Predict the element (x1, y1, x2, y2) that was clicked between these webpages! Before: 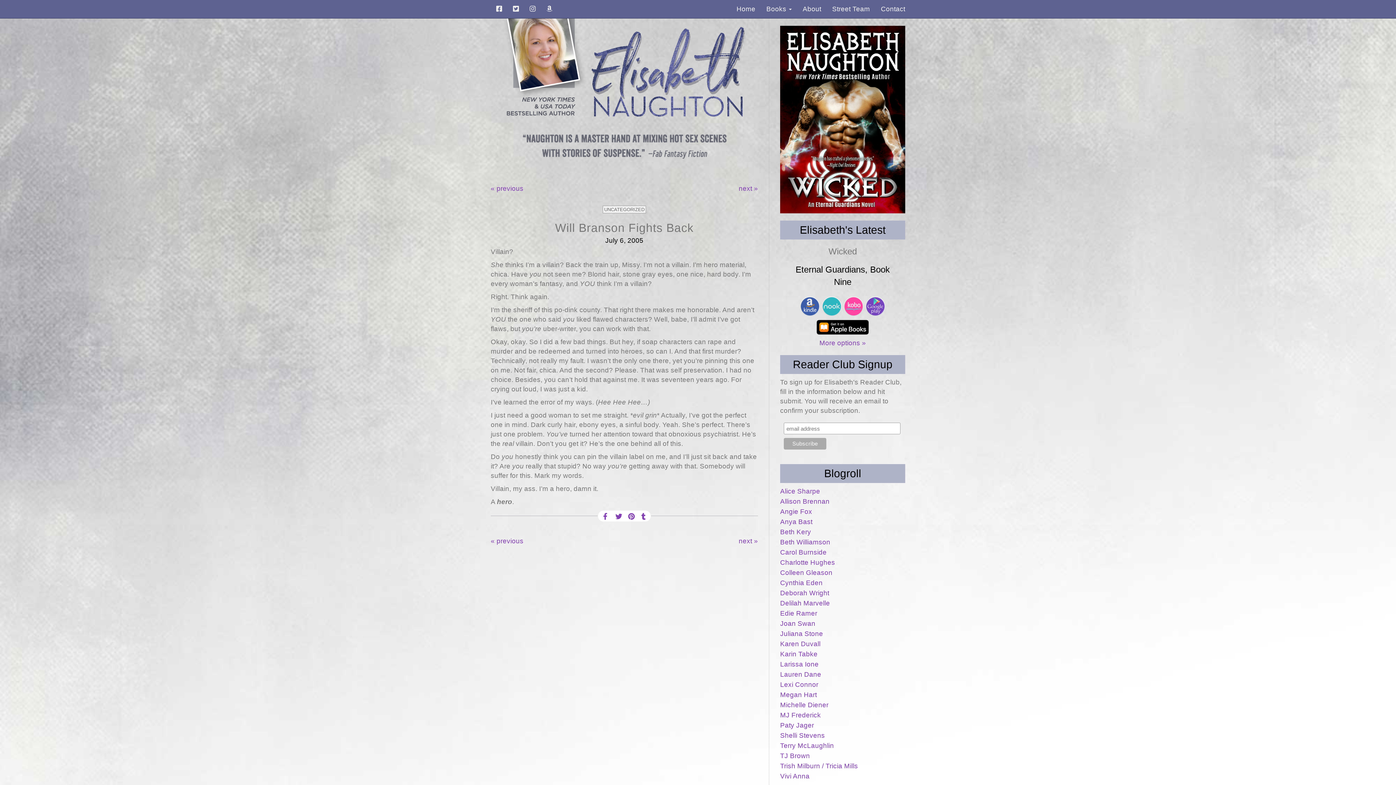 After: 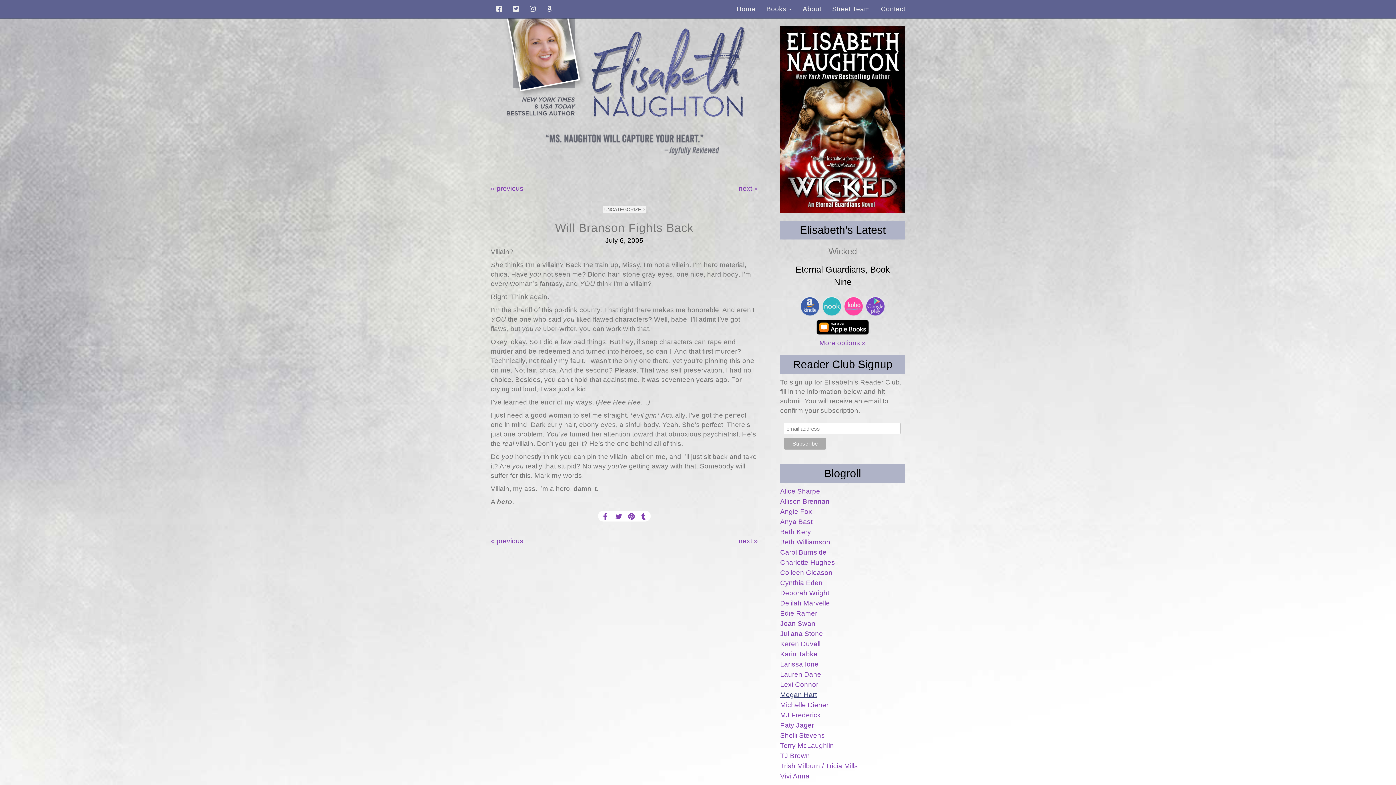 Action: bbox: (780, 691, 817, 698) label: Megan Hart